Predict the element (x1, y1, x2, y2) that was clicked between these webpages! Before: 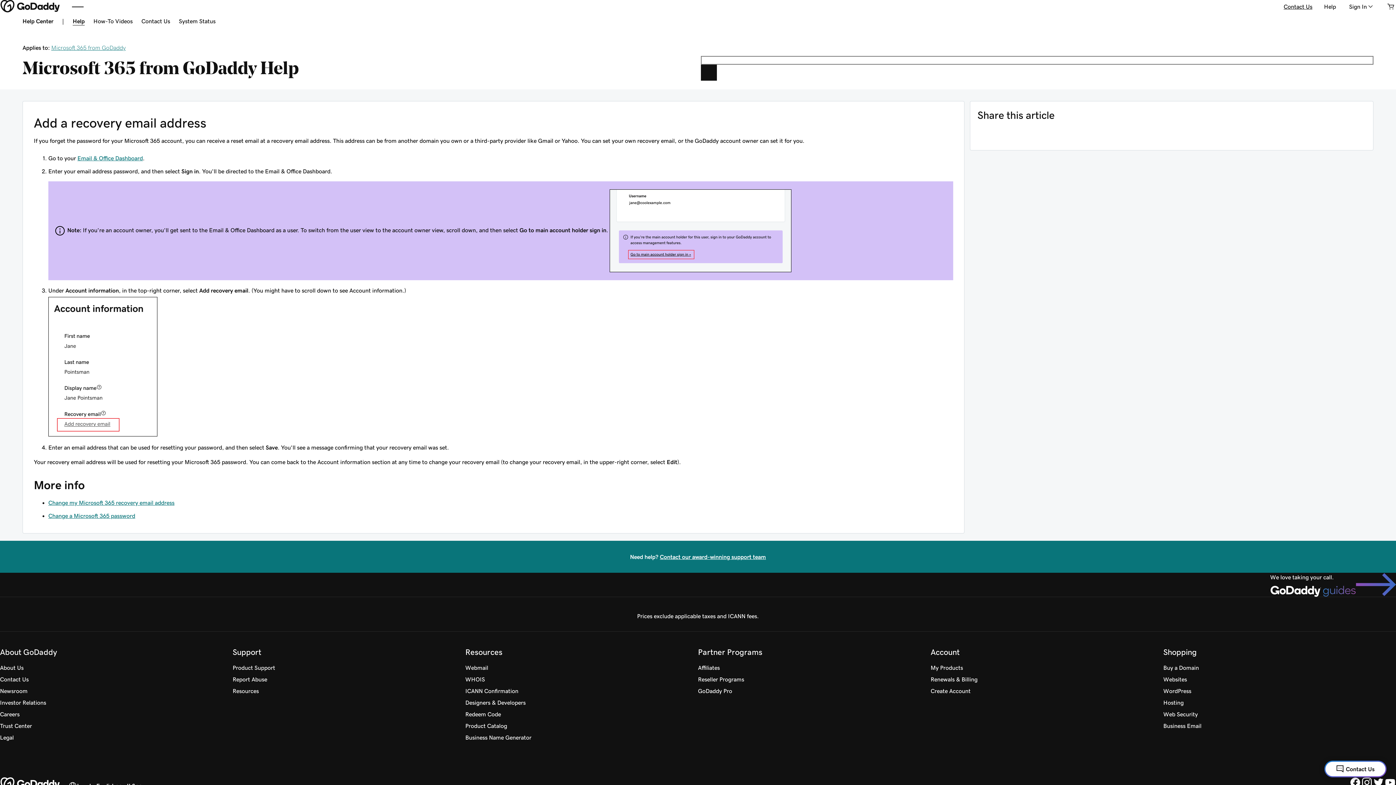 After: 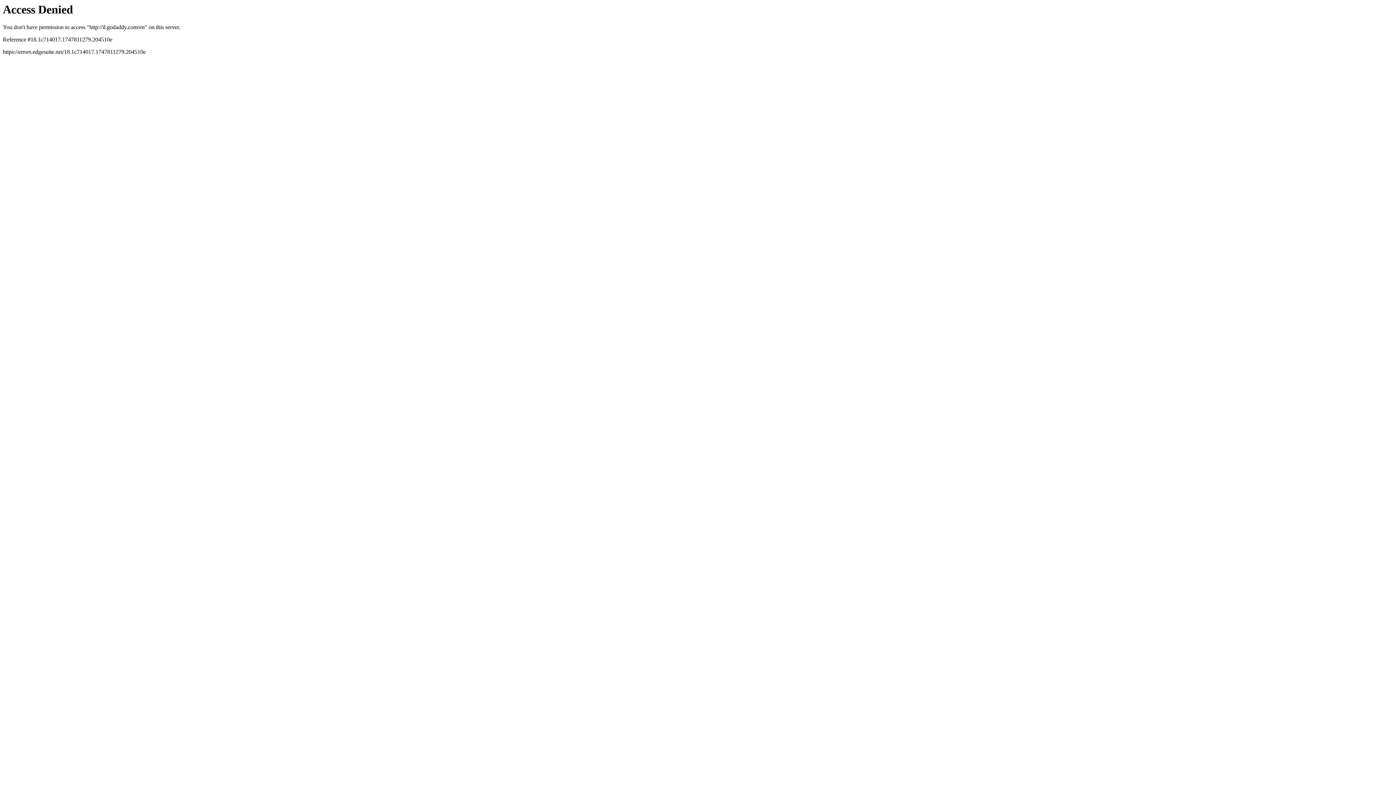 Action: bbox: (0, 777, 60, 790)